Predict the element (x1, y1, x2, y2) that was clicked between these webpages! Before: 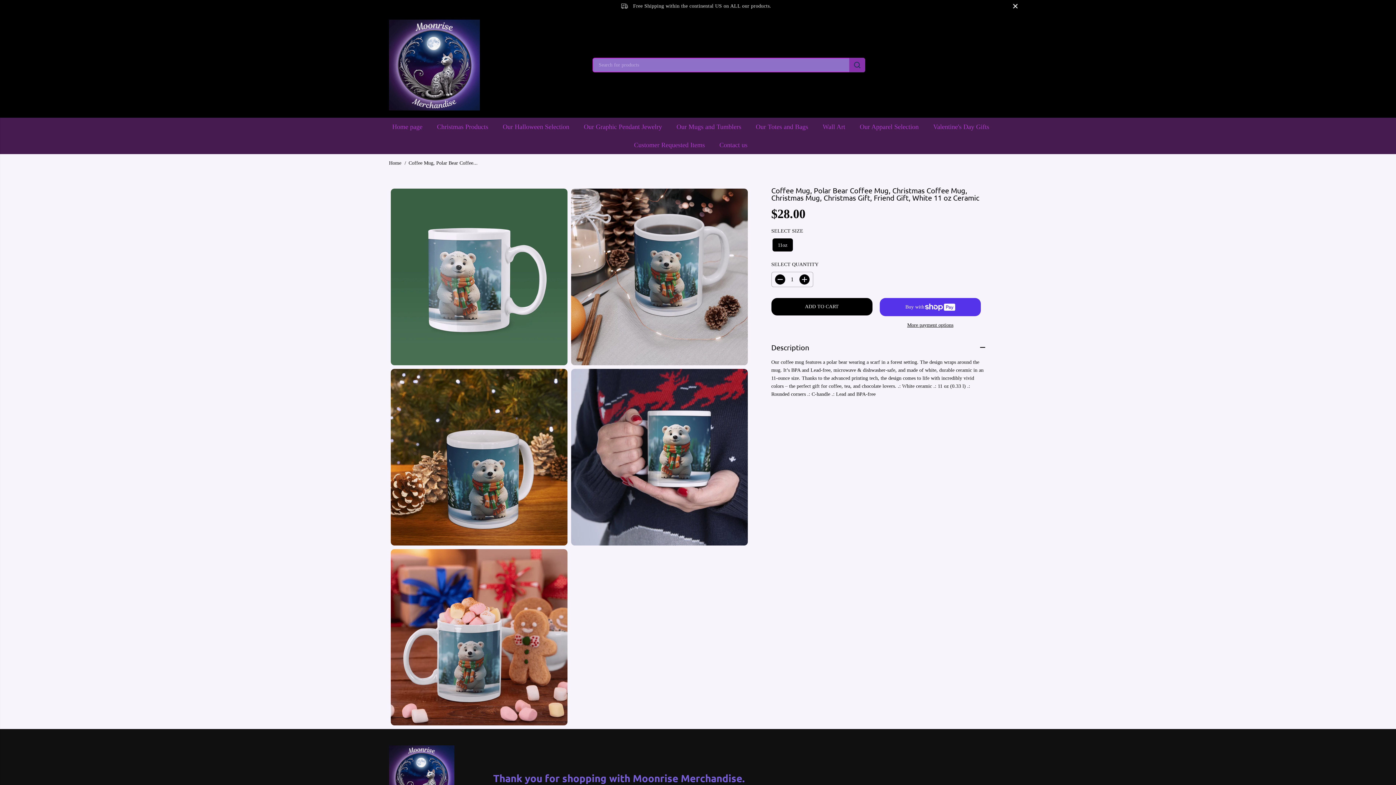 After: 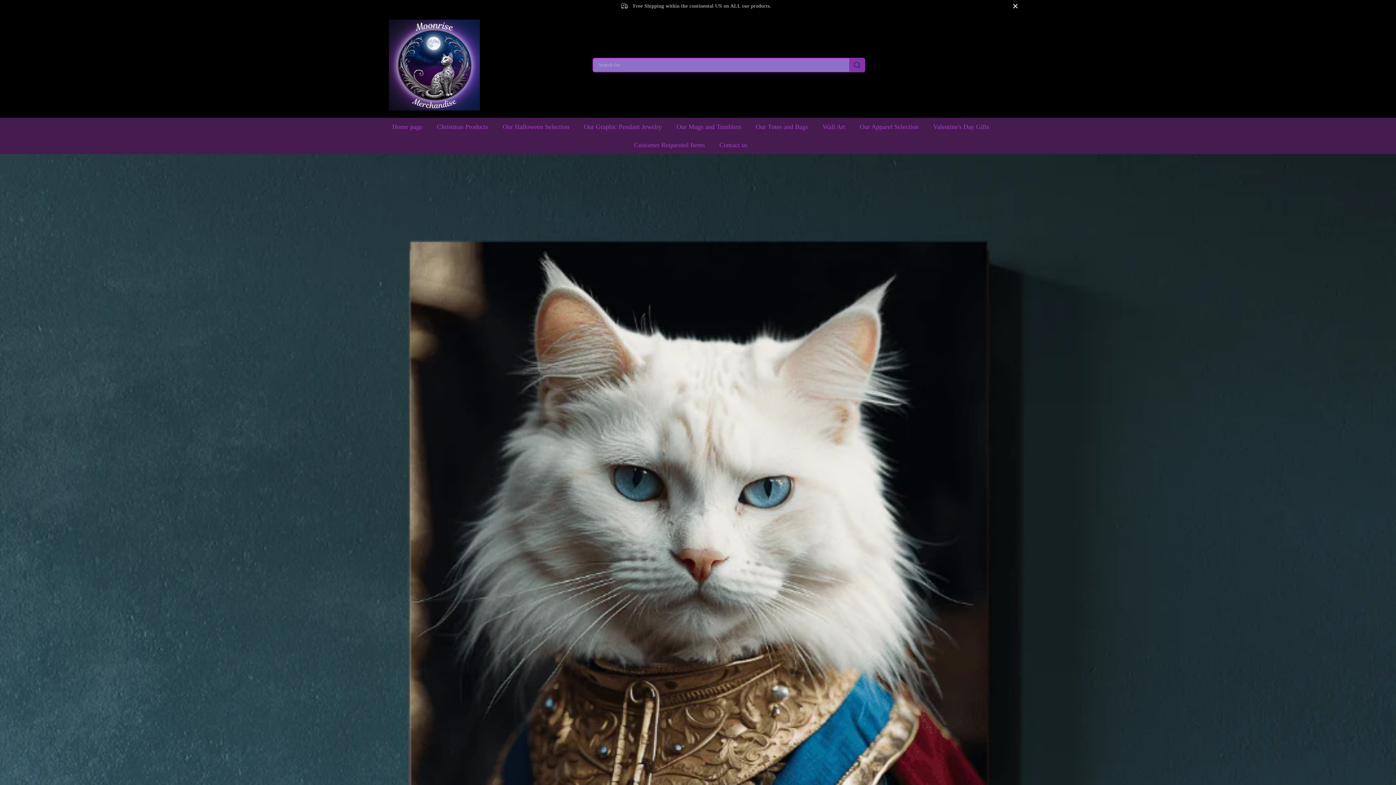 Action: bbox: (389, 16, 480, 114) label: Moonrise Merchandise